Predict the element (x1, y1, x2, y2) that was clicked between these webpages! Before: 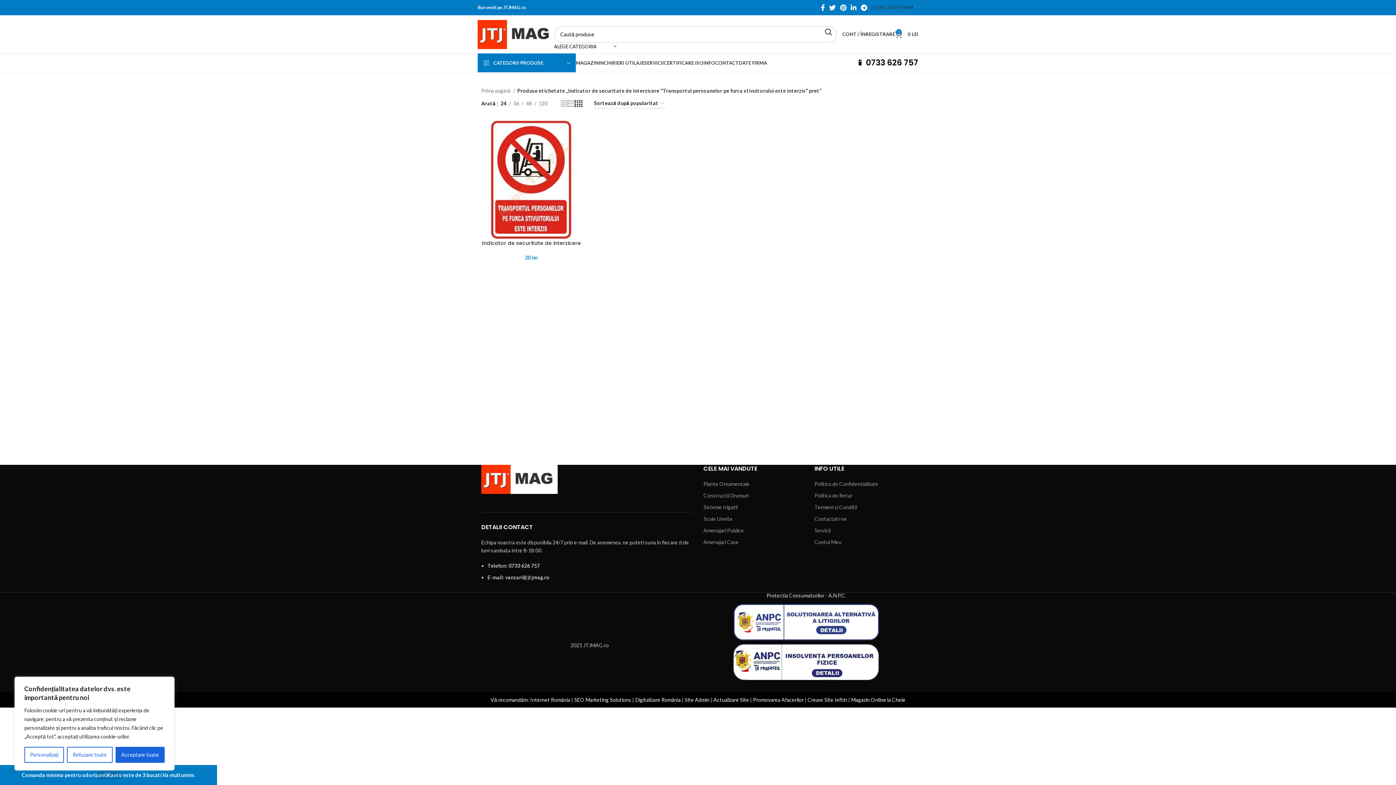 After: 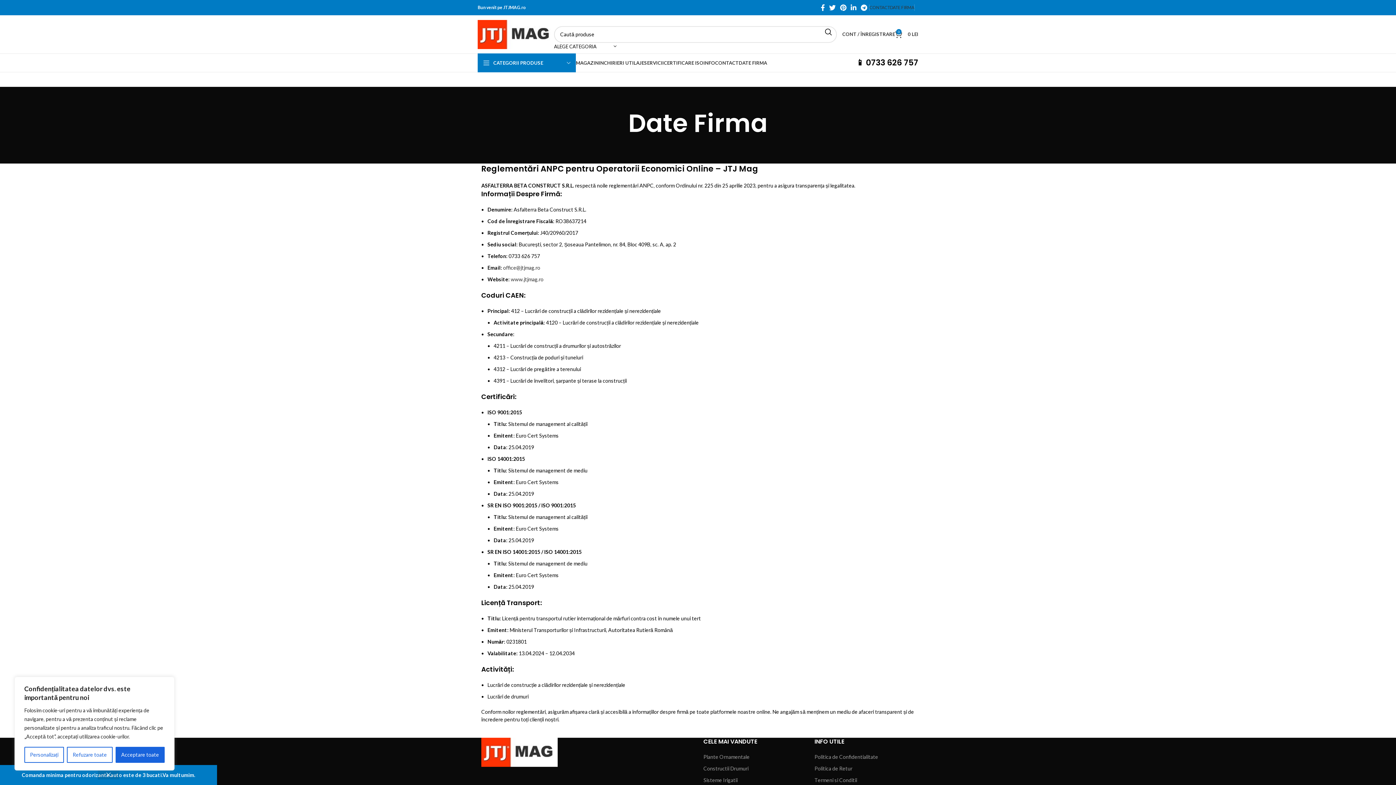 Action: label: DATE FIRMA bbox: (890, 0, 914, 14)